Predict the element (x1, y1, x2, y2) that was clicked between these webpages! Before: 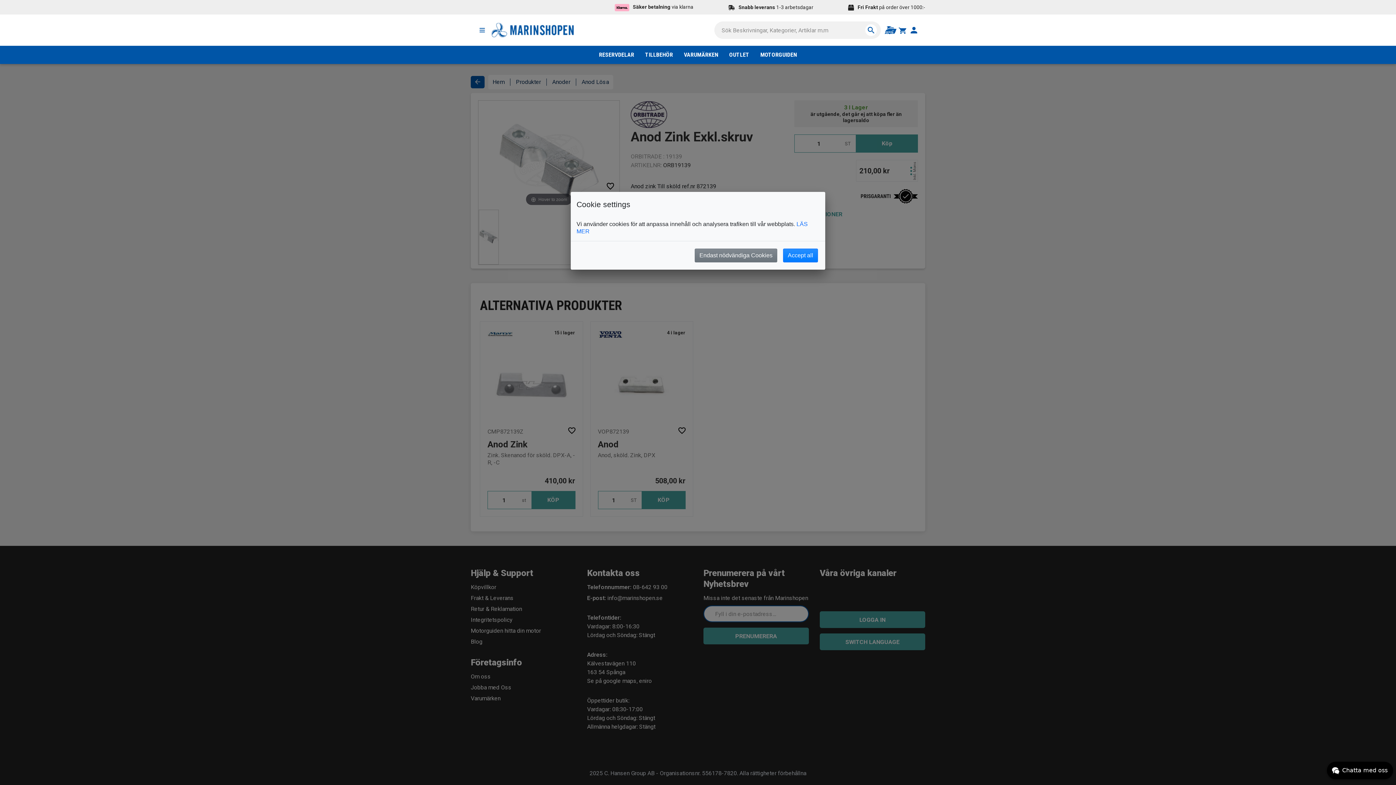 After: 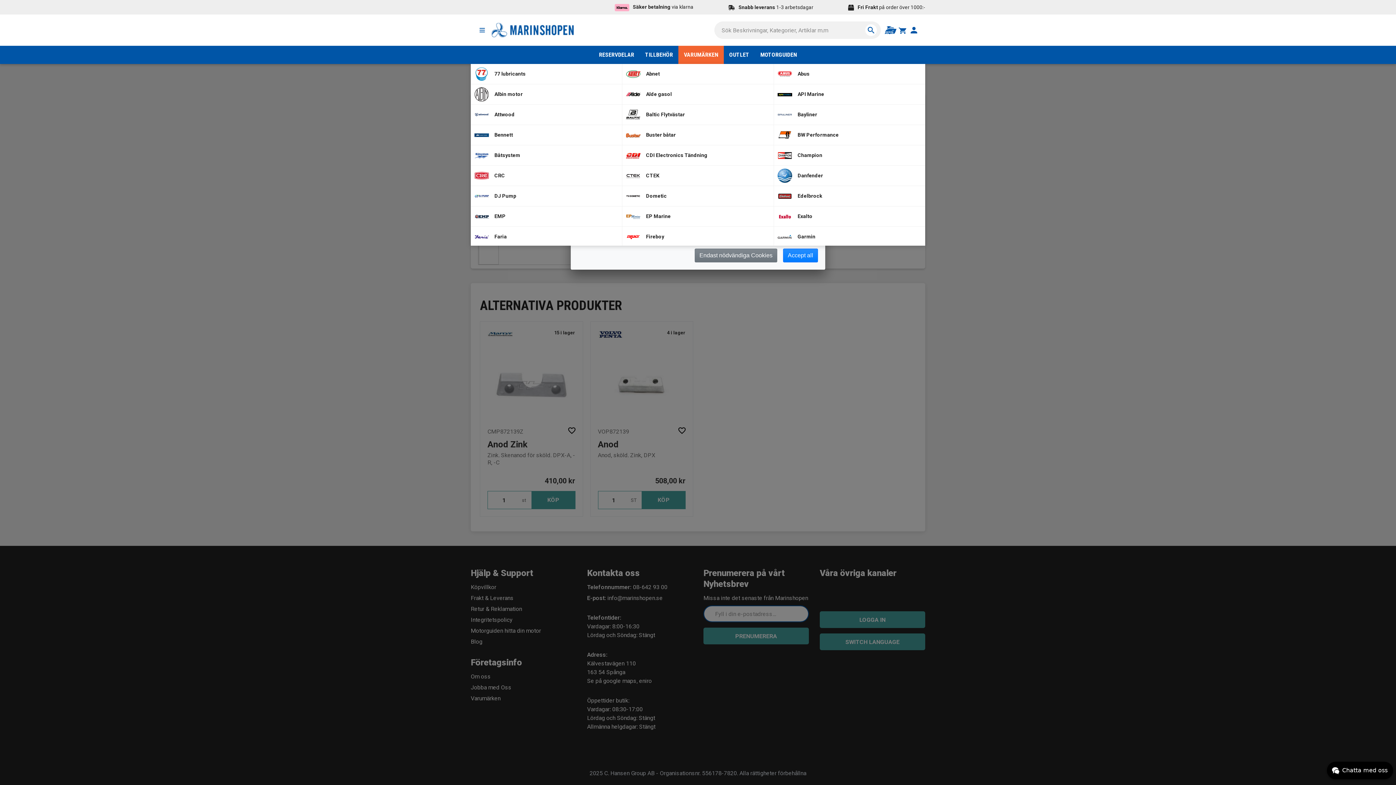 Action: label: VARUMÄRKEN bbox: (678, 45, 724, 64)